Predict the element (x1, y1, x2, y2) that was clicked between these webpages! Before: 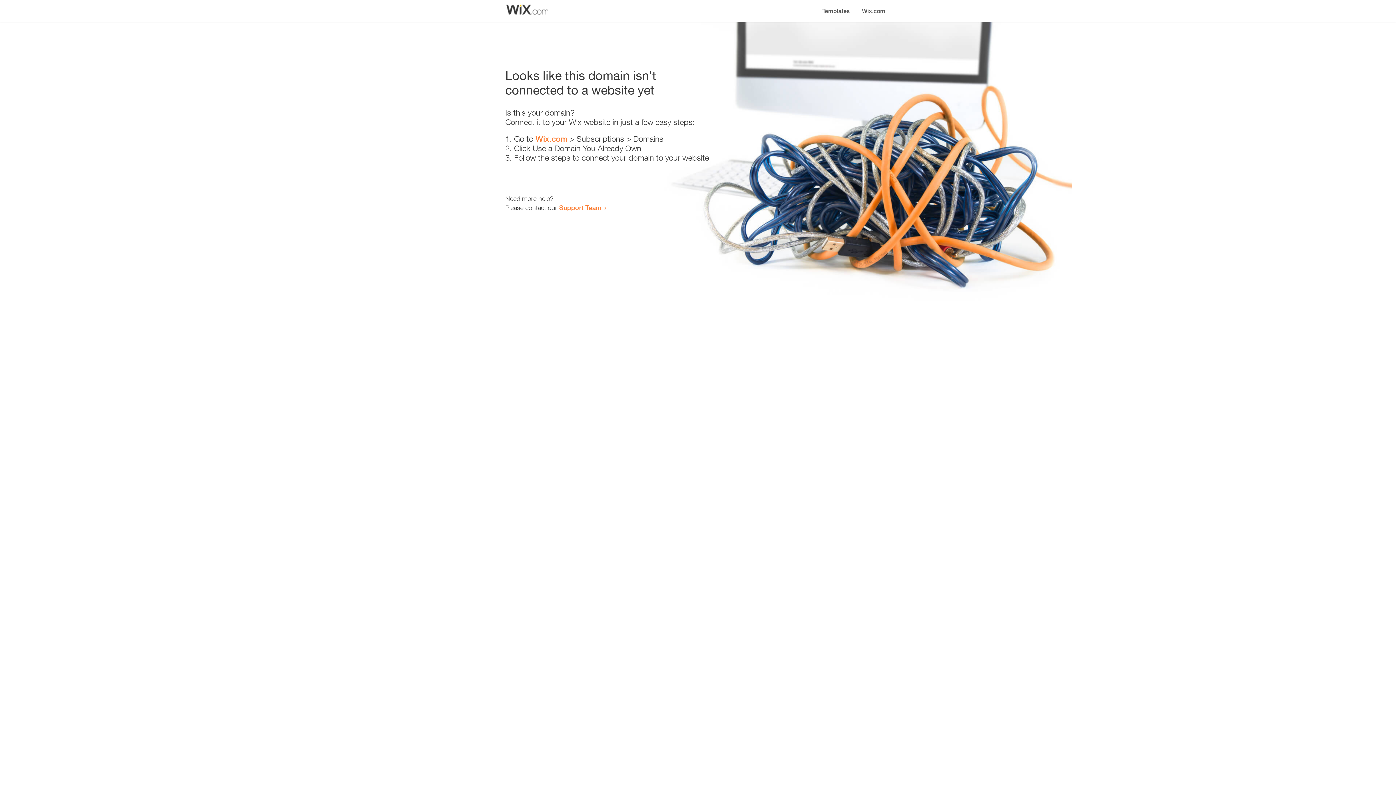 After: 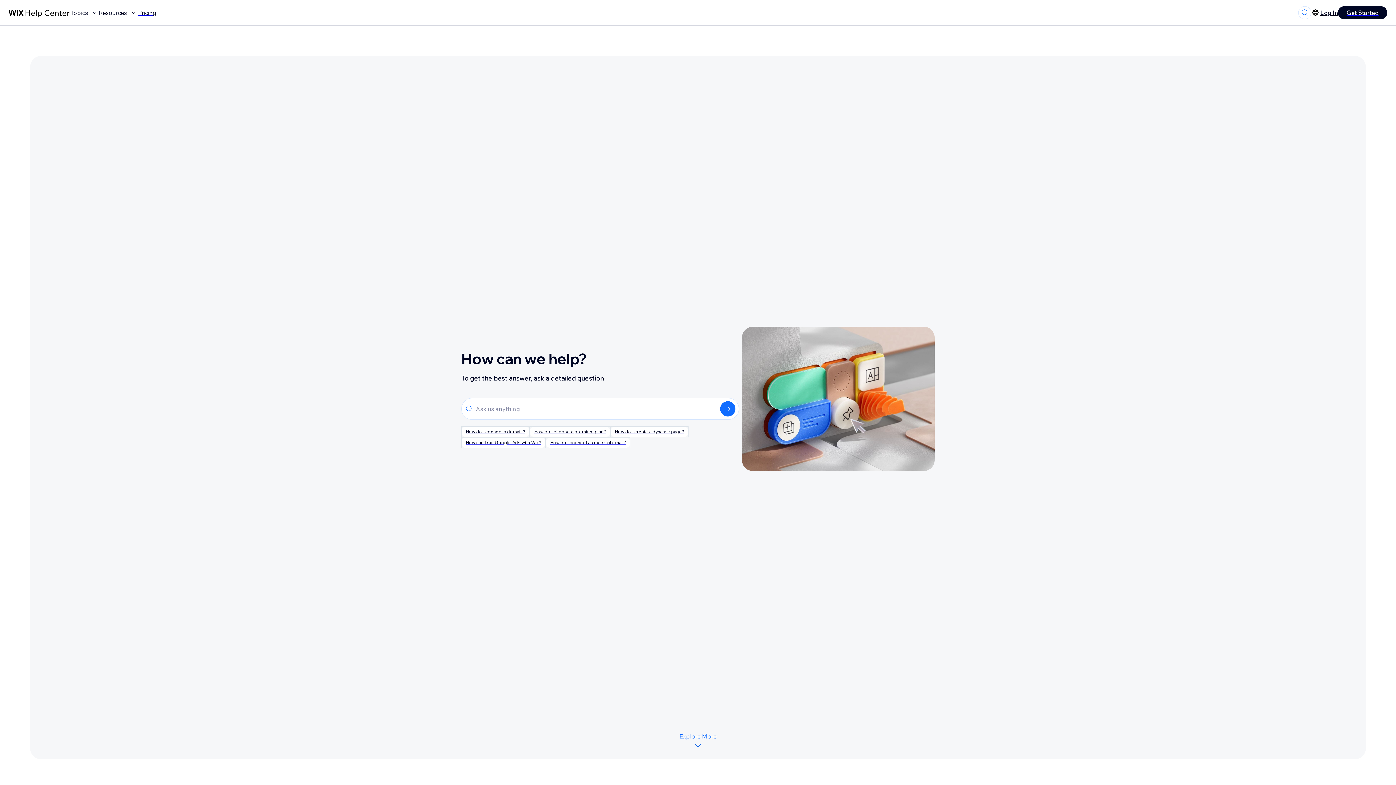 Action: label: Support Team bbox: (559, 203, 601, 211)